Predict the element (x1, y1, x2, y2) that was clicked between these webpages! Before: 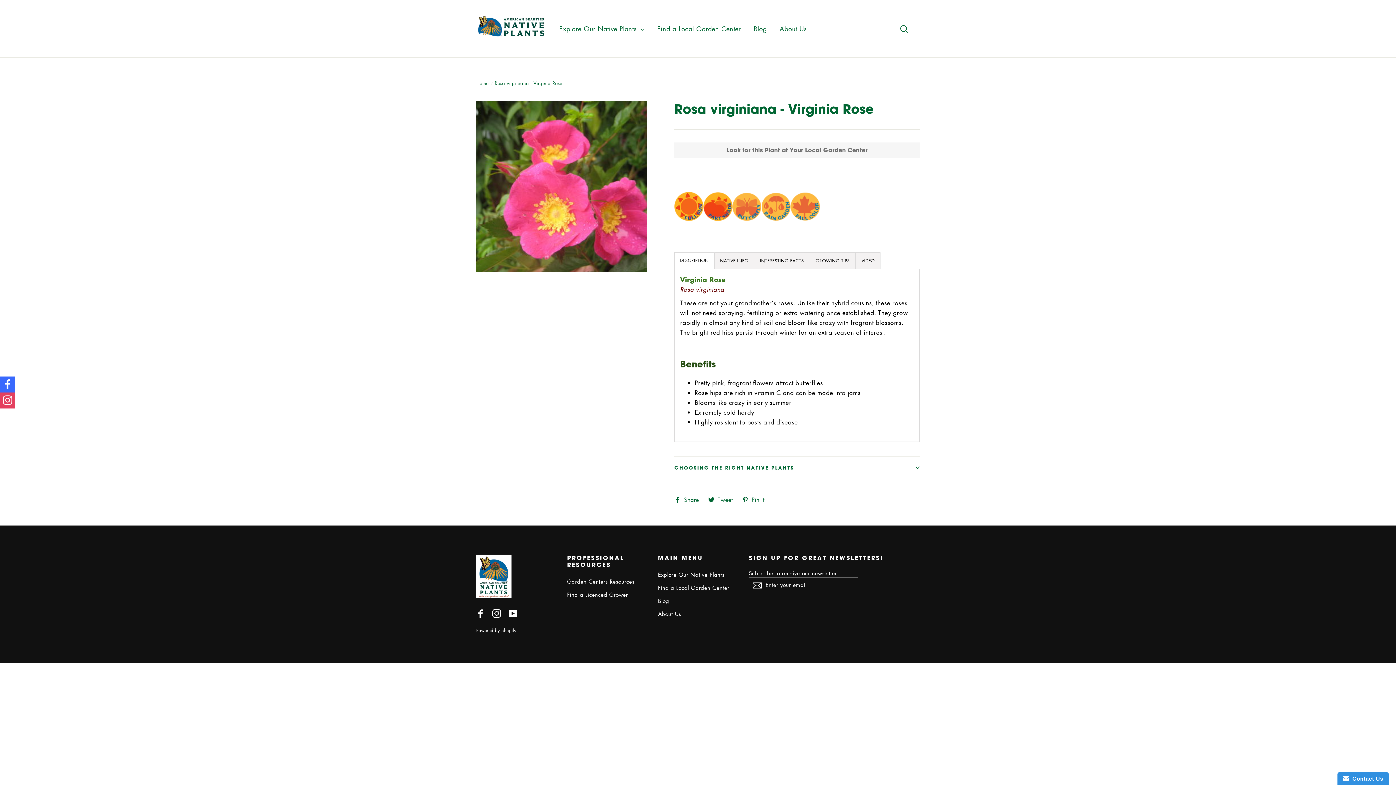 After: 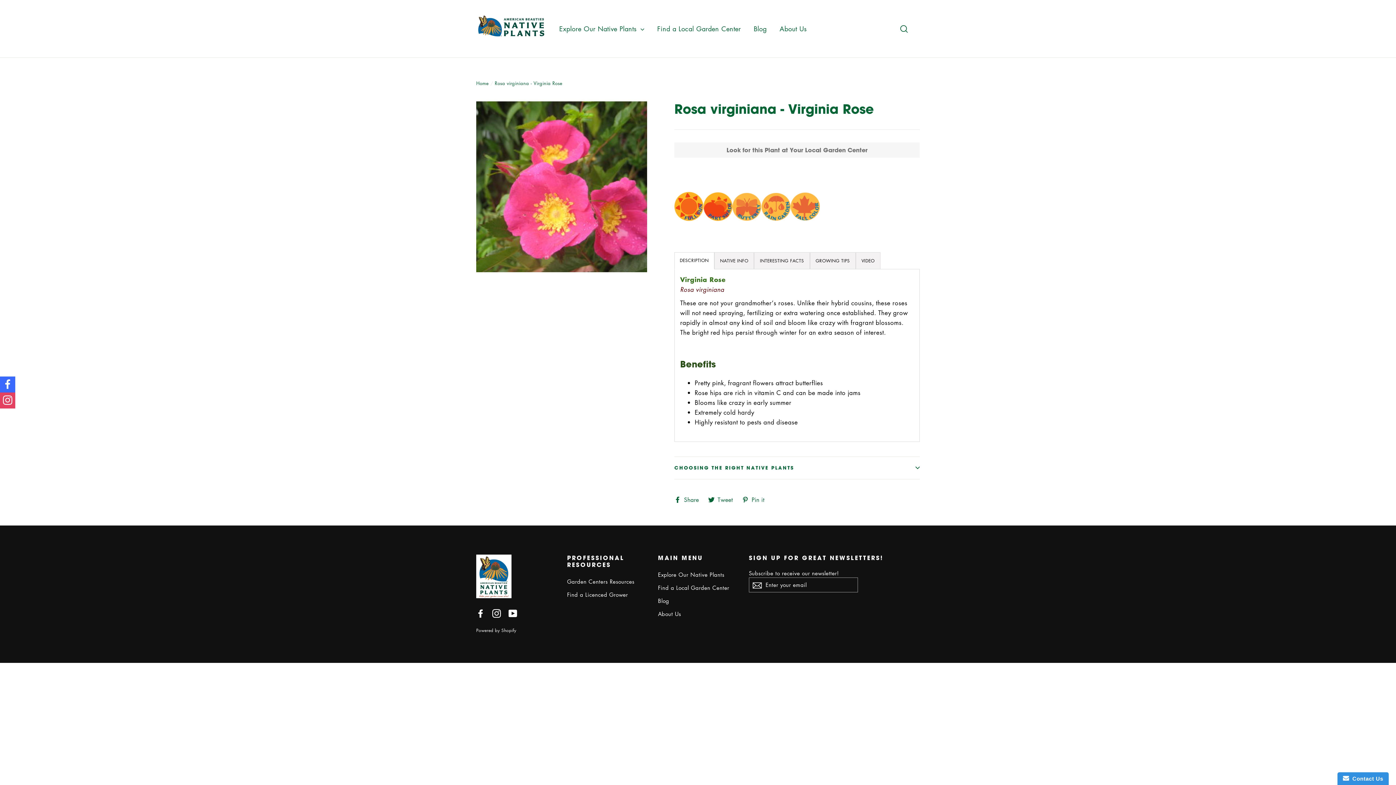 Action: bbox: (674, 495, 704, 502) label:  Share
Share on Facebook